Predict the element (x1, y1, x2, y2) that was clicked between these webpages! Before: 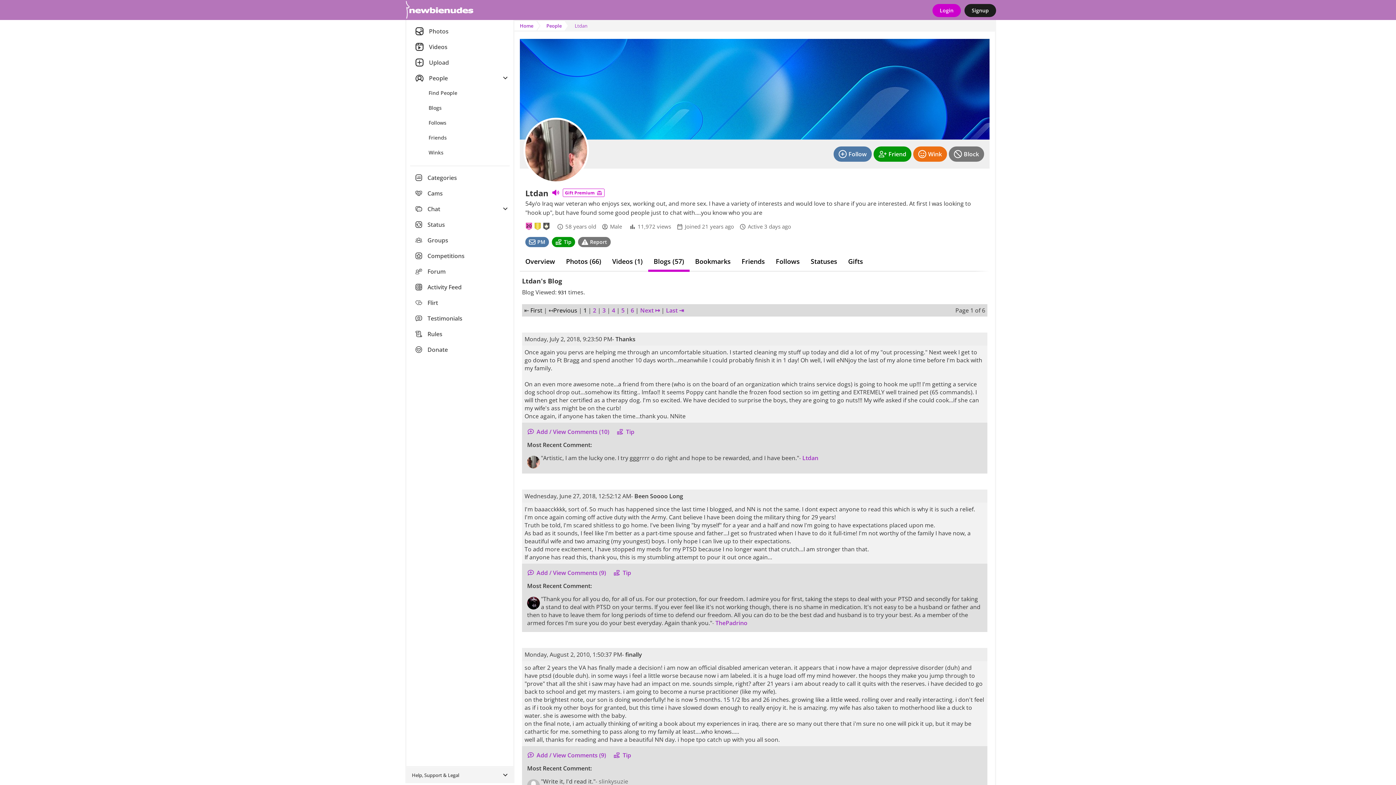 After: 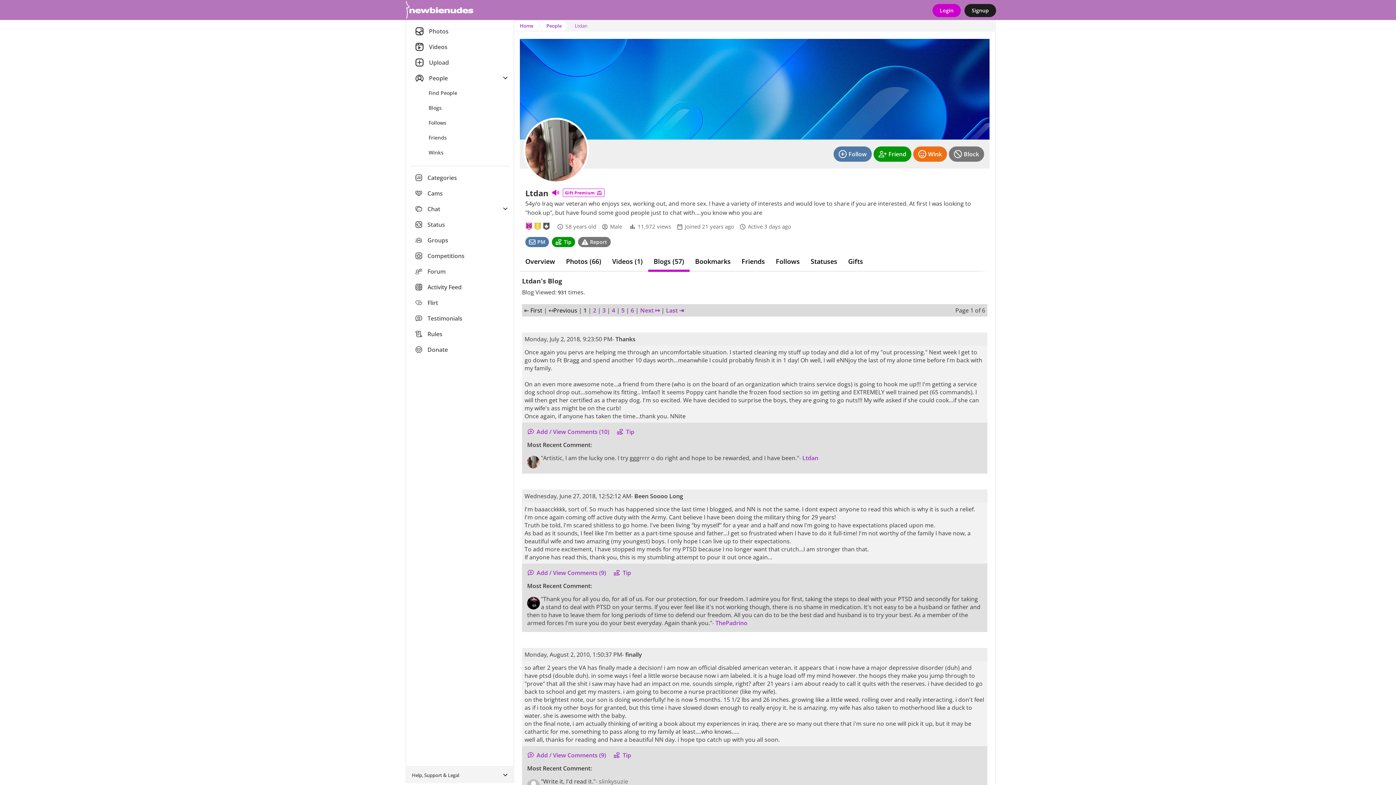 Action: label: Report bbox: (578, 236, 610, 247)